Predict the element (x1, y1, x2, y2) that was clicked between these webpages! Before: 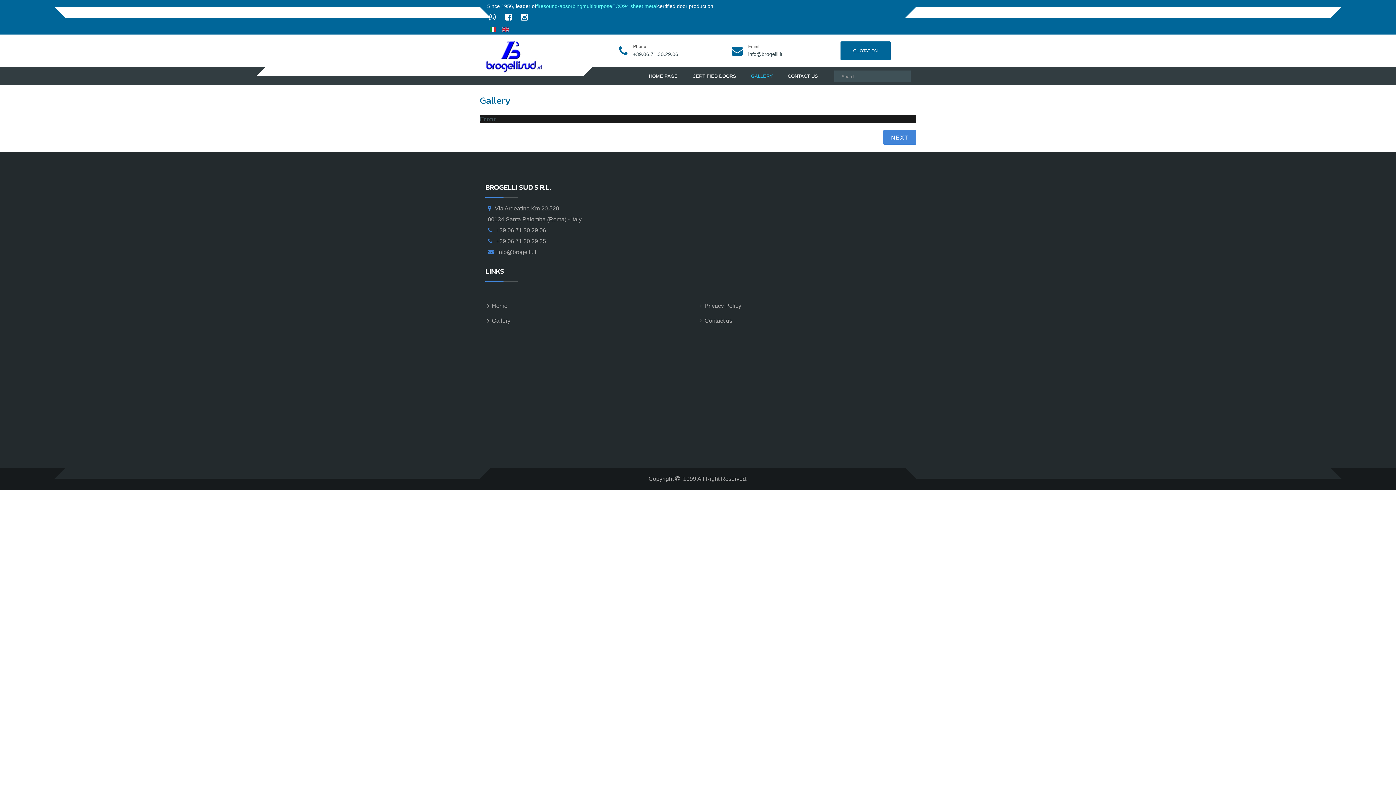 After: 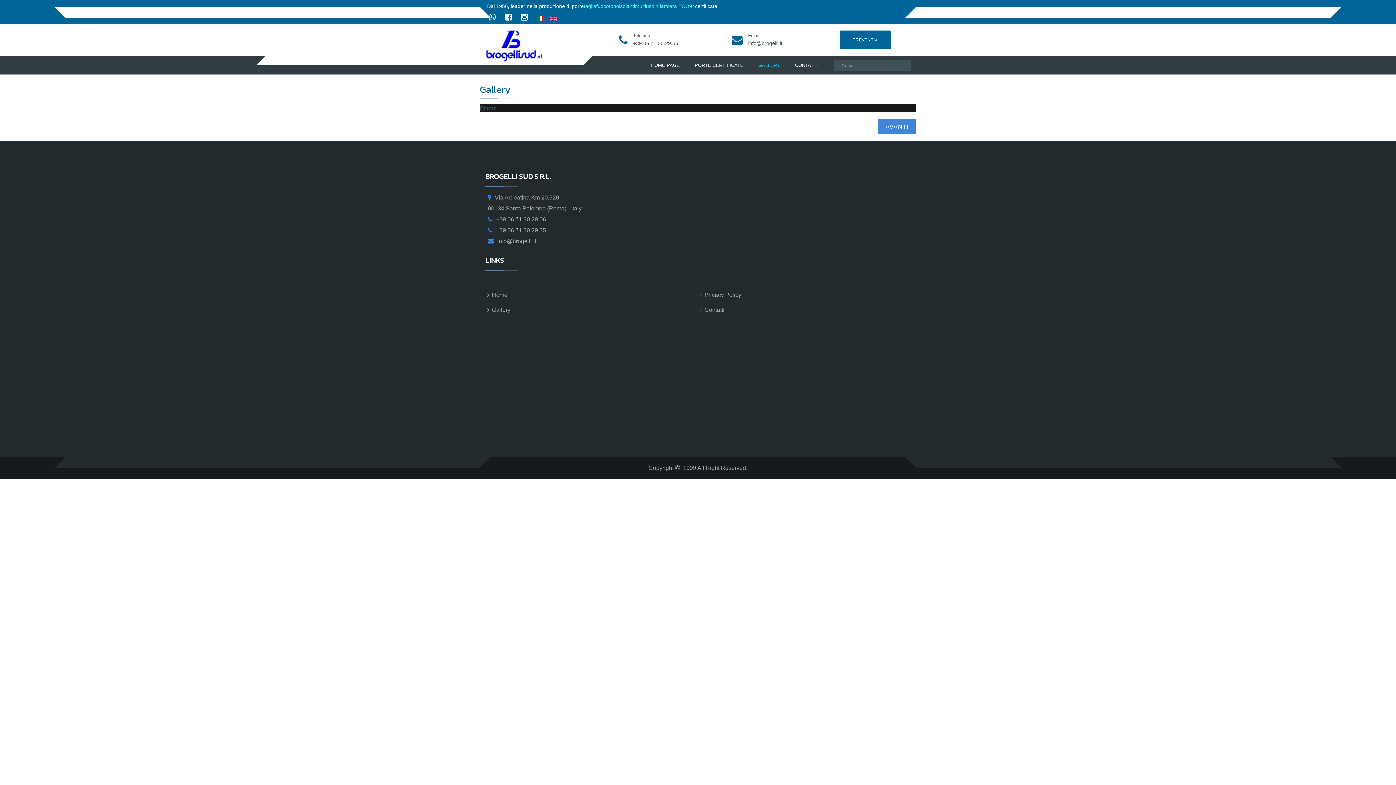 Action: bbox: (489, 25, 496, 32)